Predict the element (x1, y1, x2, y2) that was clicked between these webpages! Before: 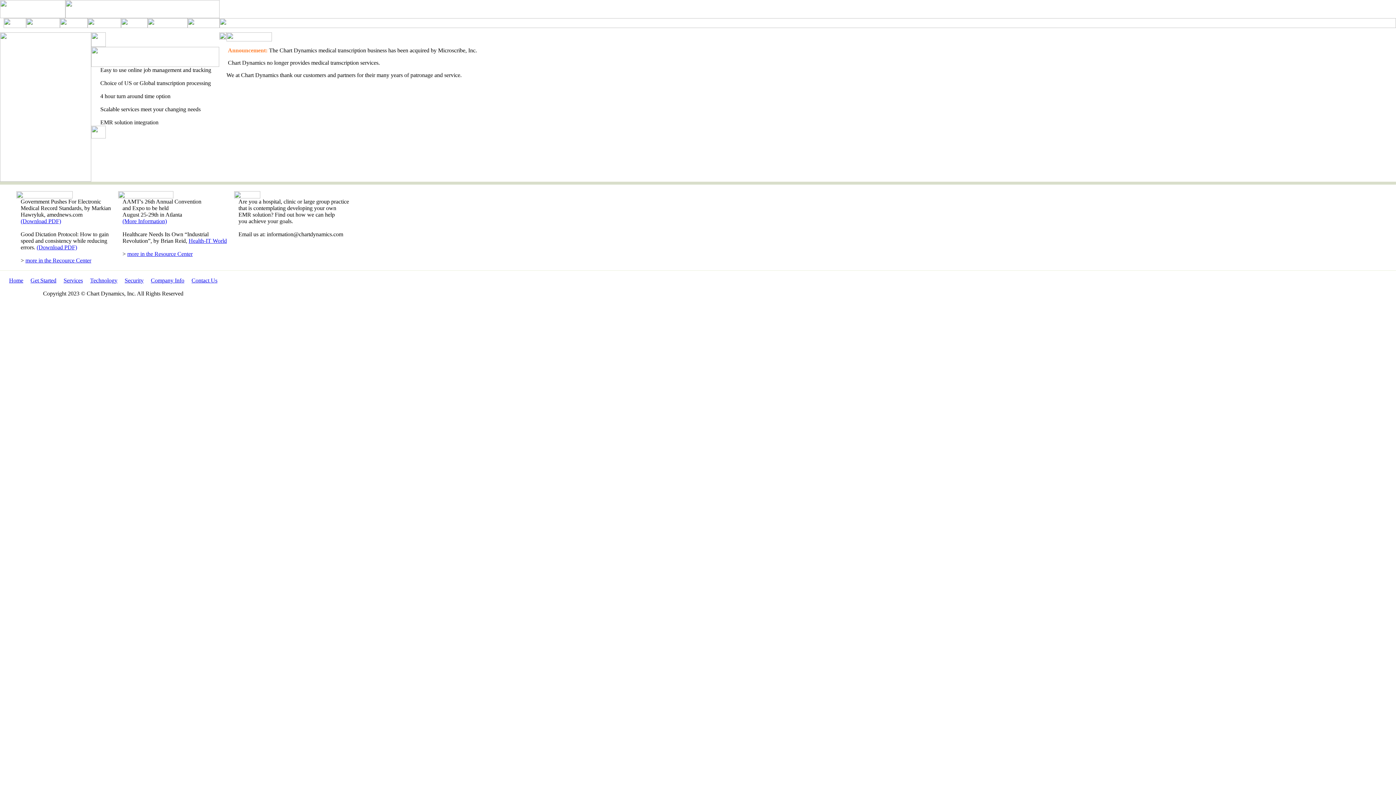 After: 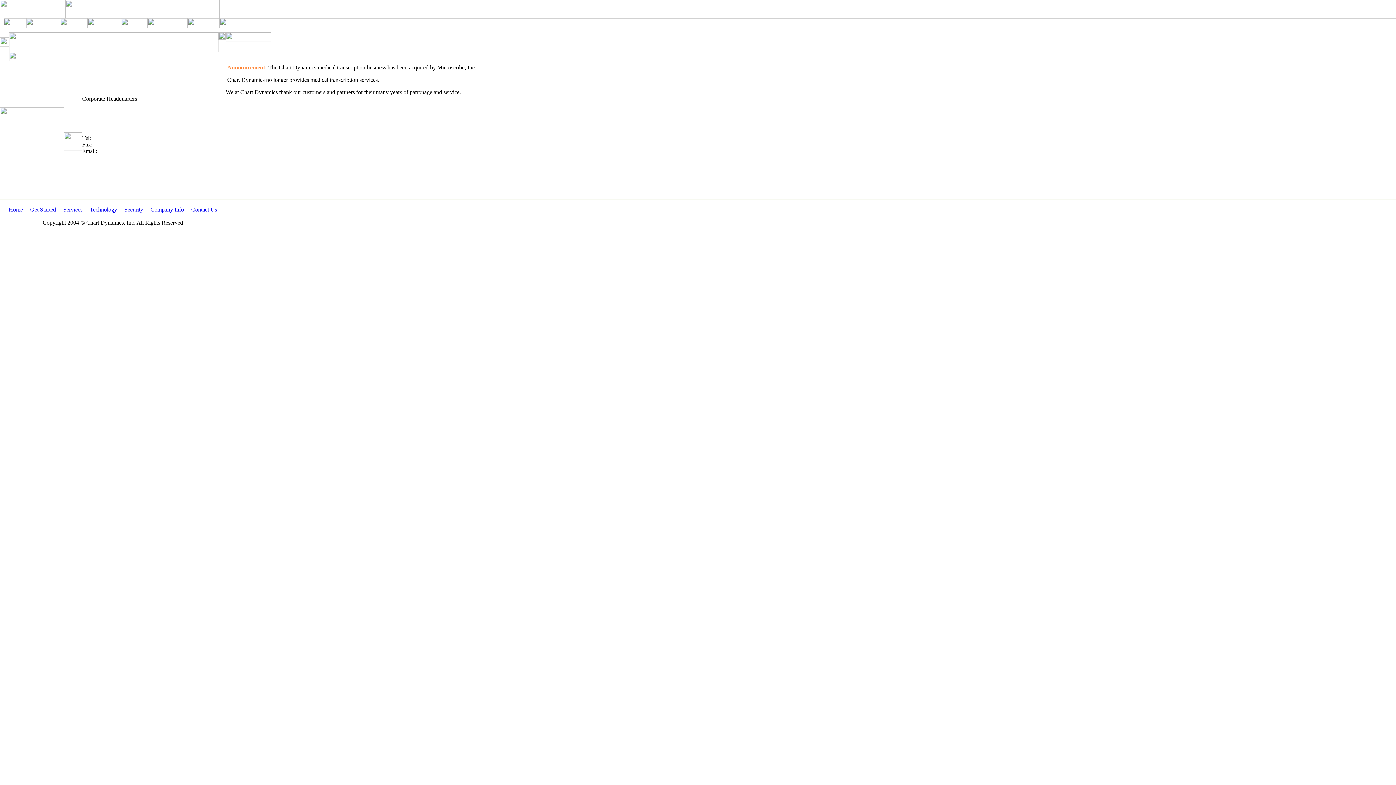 Action: bbox: (187, 22, 219, 29)